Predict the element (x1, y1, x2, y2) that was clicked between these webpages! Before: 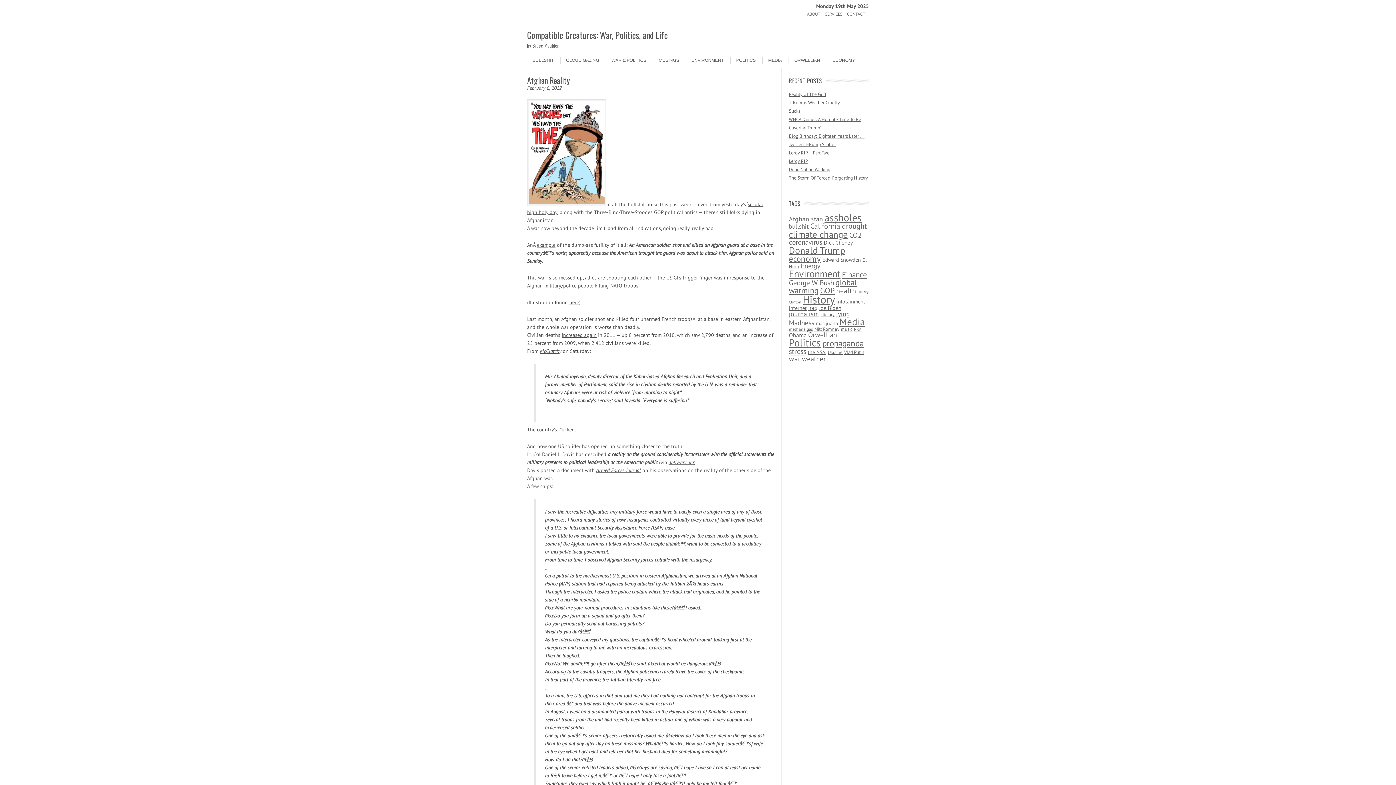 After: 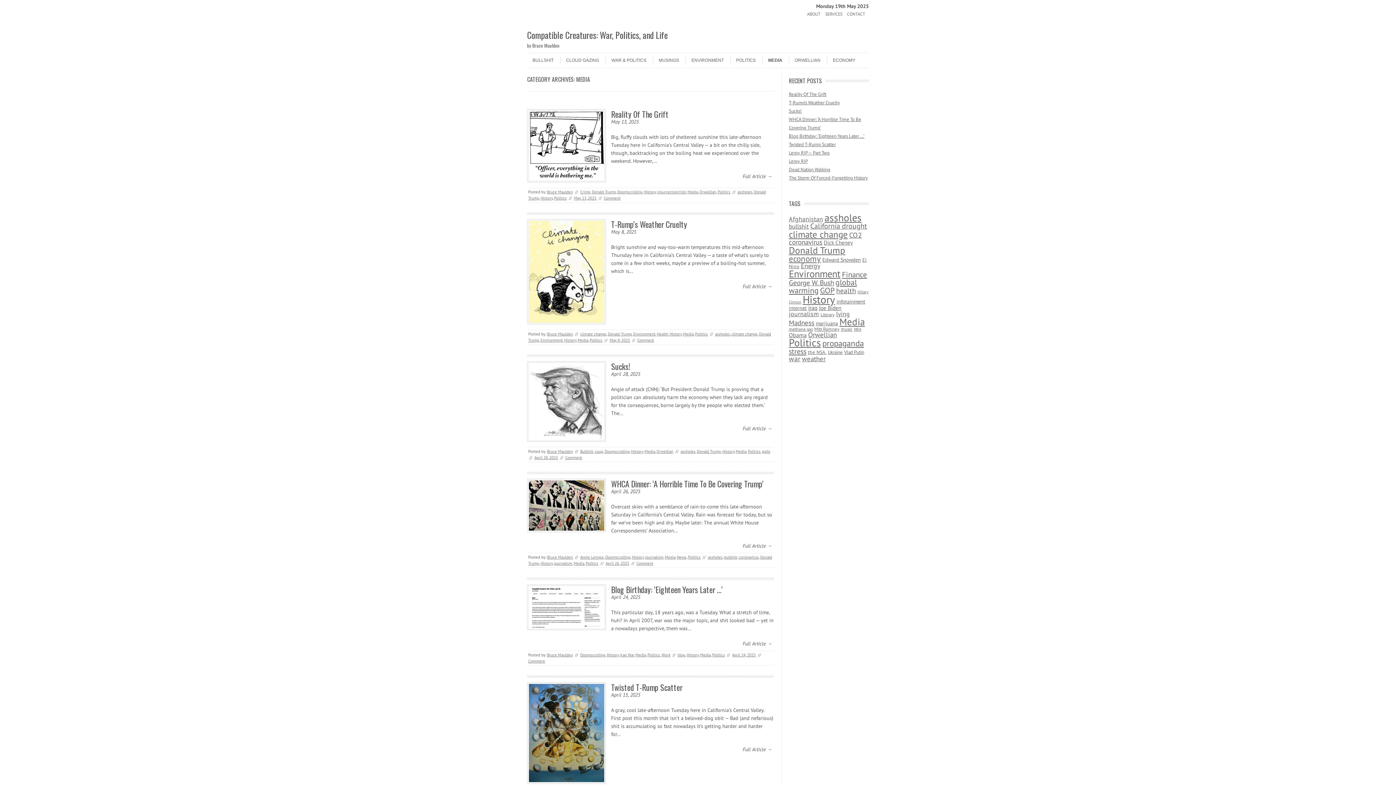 Action: label: MEDIA bbox: (762, 56, 782, 64)